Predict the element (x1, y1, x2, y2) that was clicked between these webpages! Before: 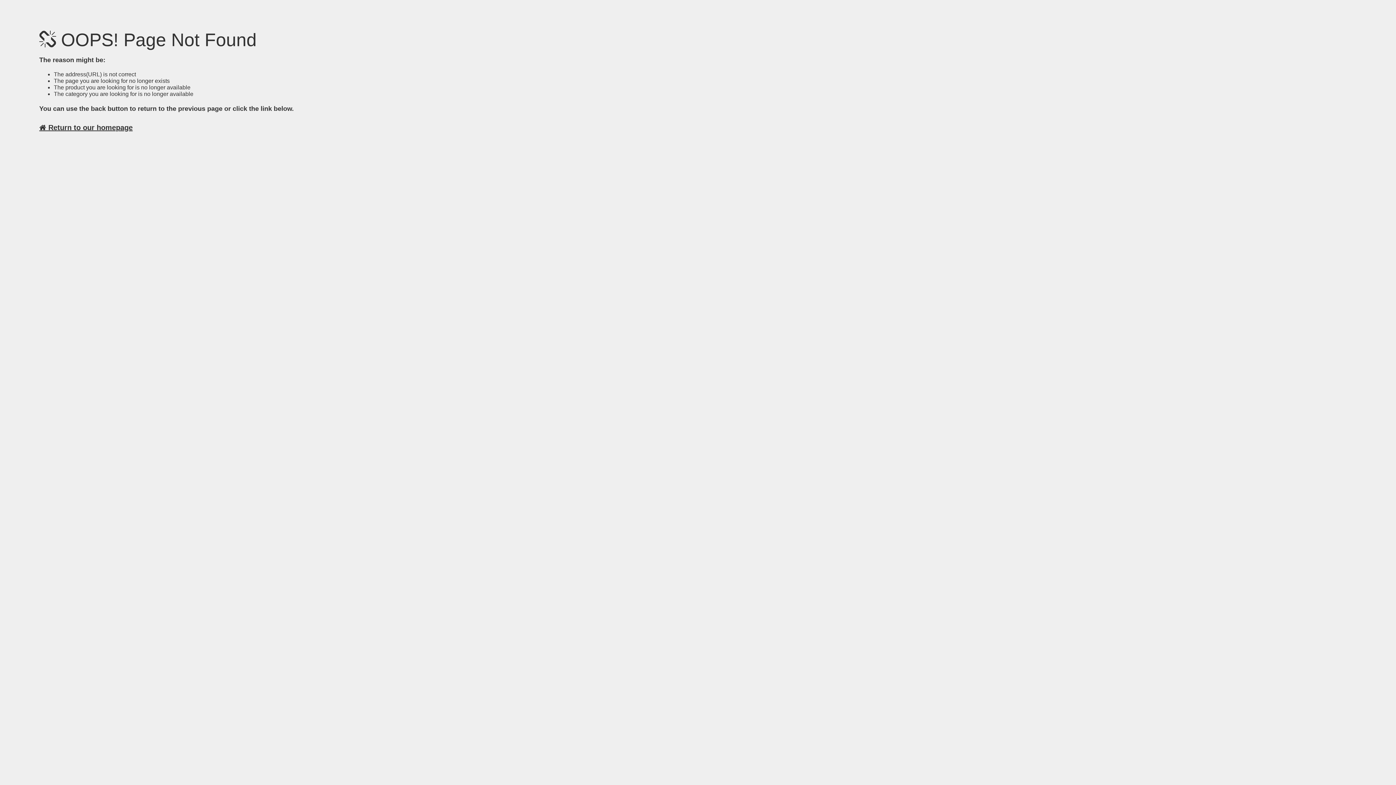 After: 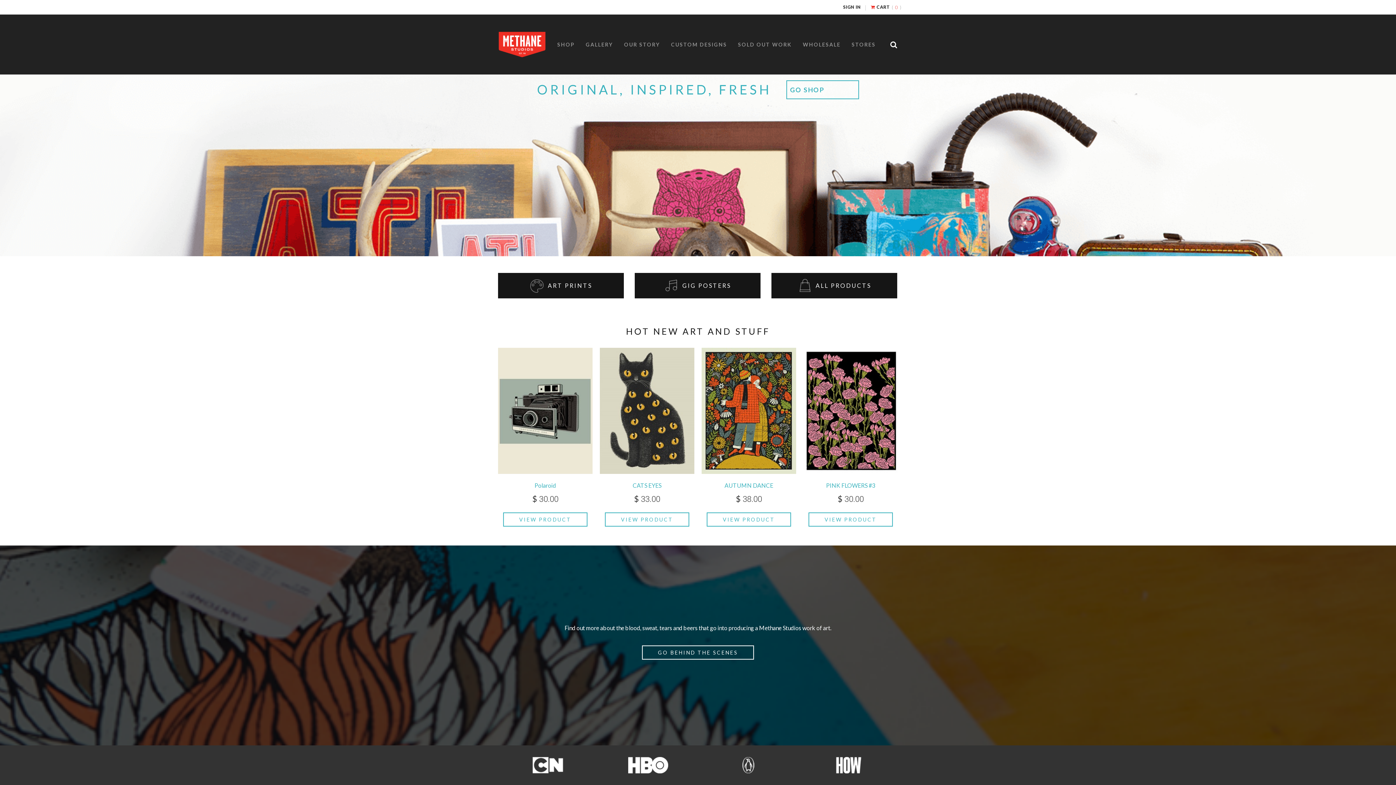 Action: bbox: (39, 123, 132, 131) label:  Return to our homepage